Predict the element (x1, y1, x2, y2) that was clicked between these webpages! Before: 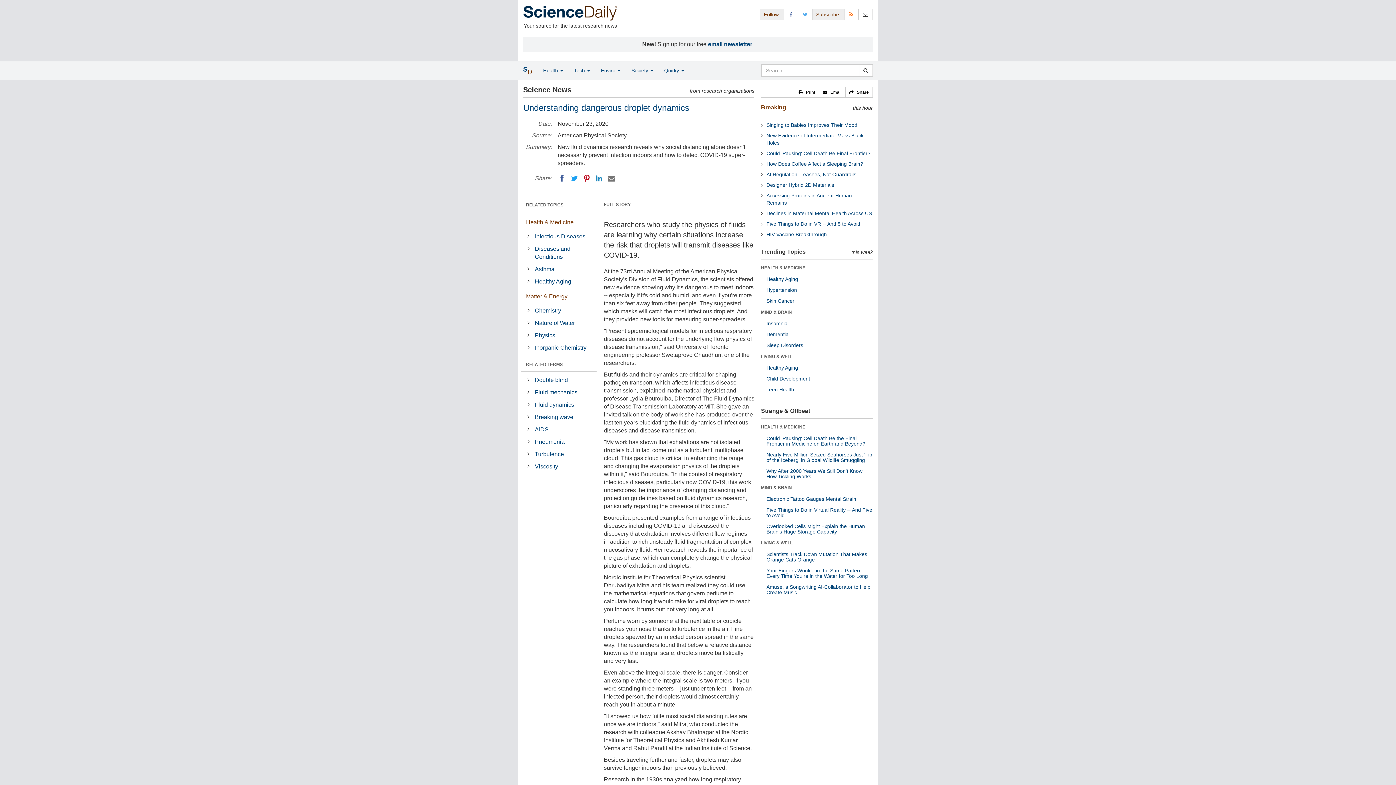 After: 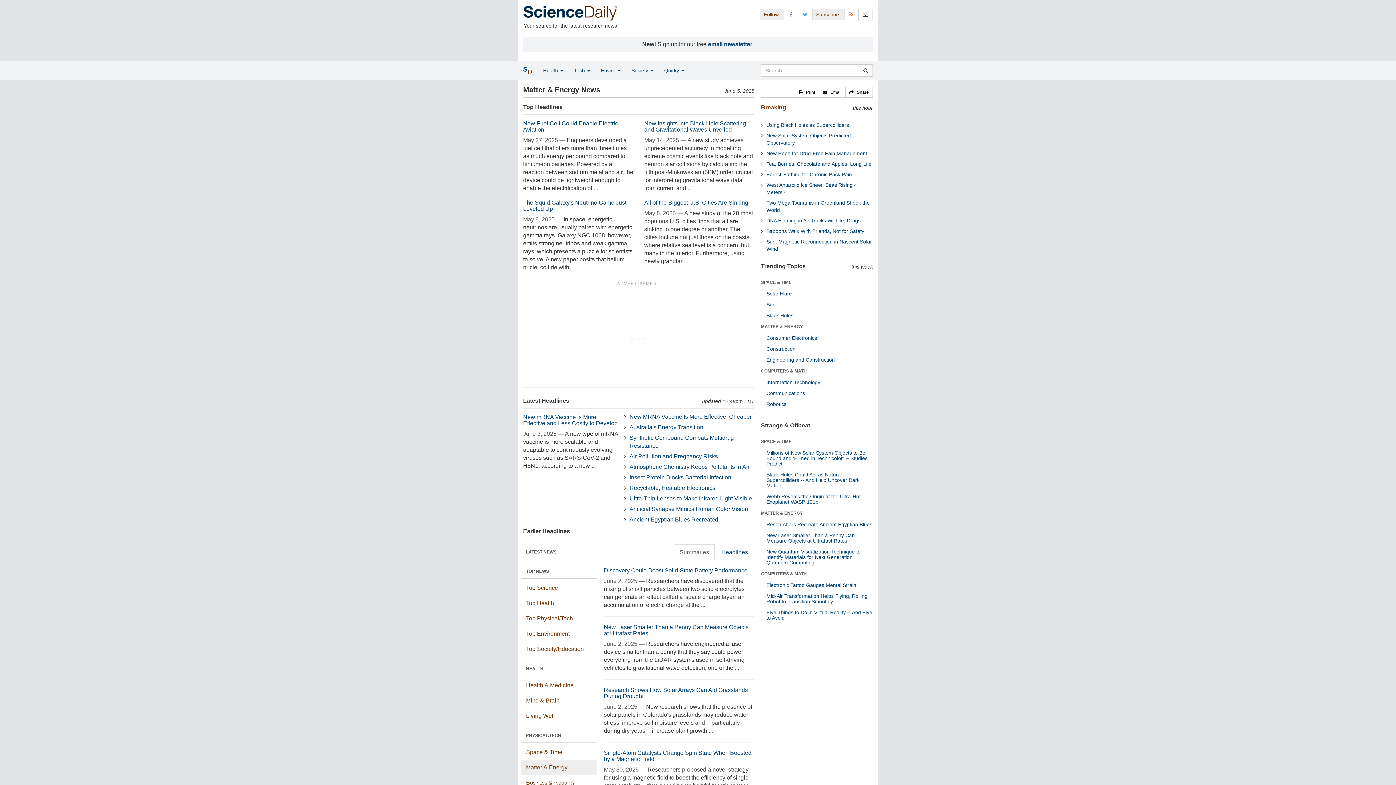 Action: bbox: (520, 288, 596, 304) label: Matter & Energy